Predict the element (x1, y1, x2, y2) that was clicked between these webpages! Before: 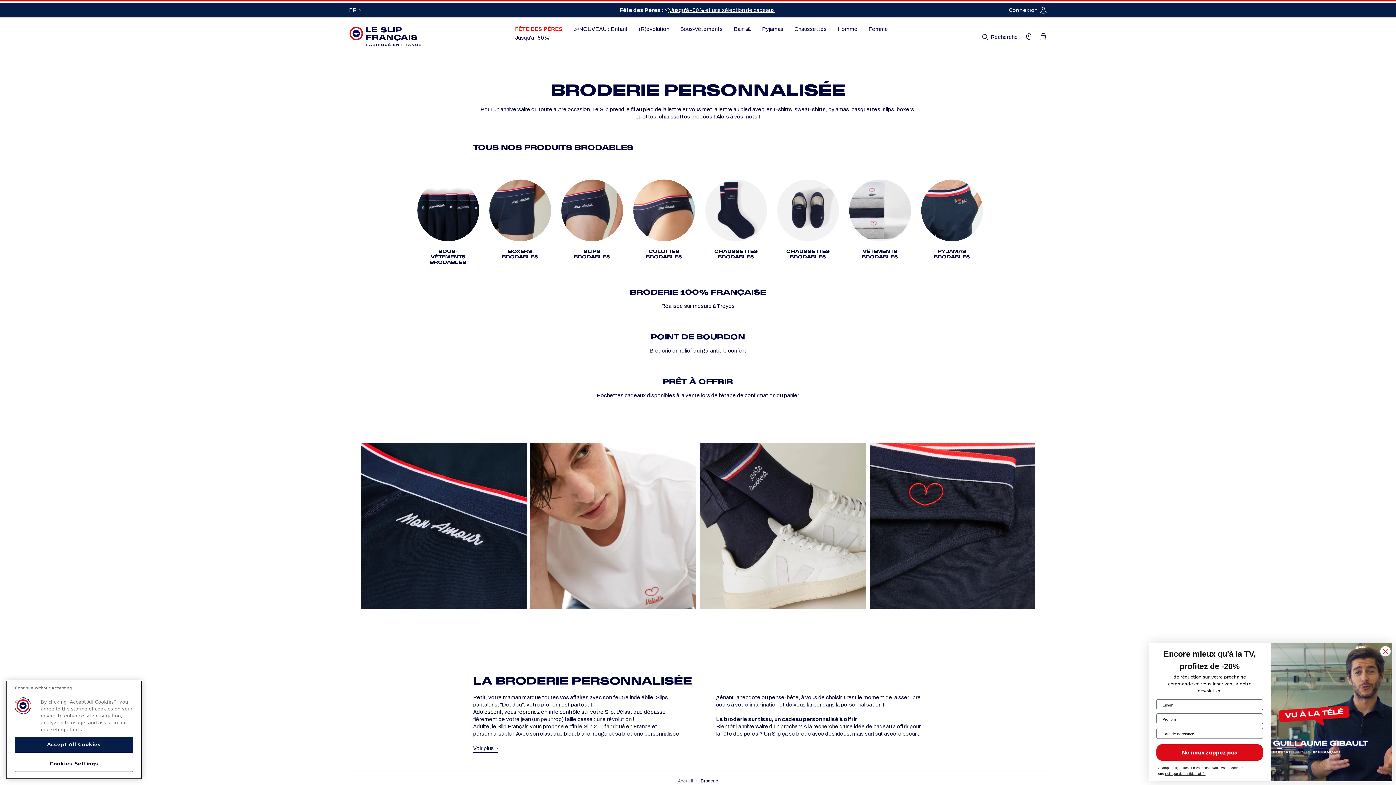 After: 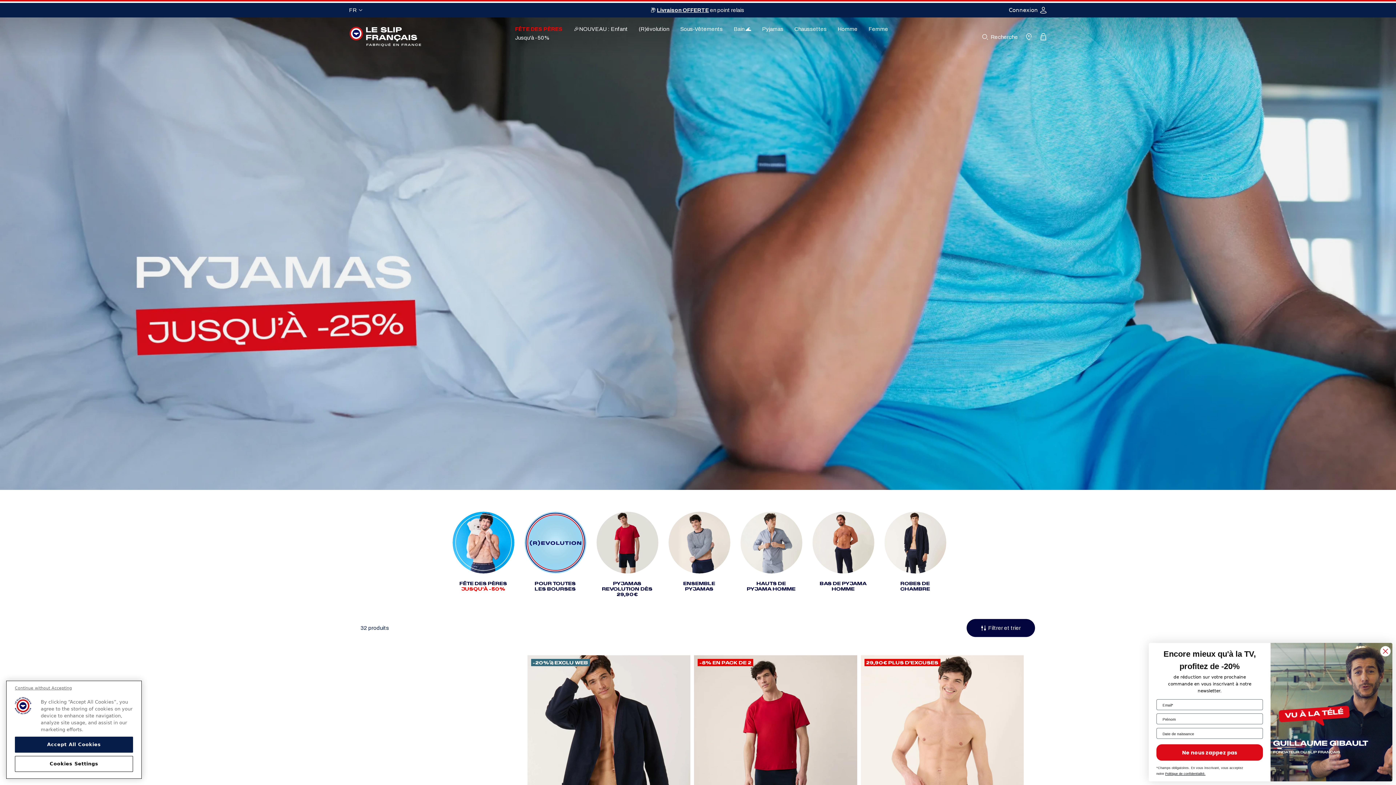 Action: bbox: (762, 26, 783, 32) label: Pyjamas